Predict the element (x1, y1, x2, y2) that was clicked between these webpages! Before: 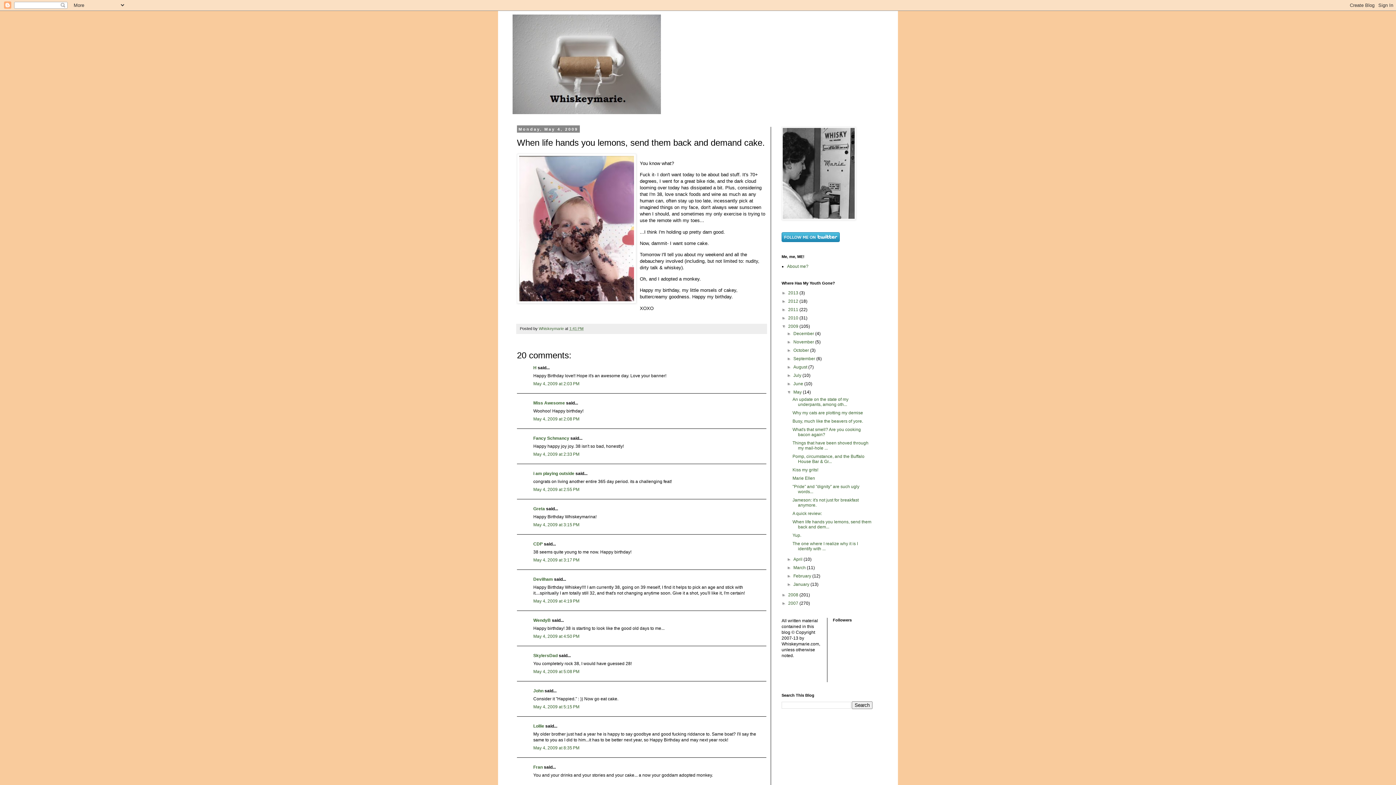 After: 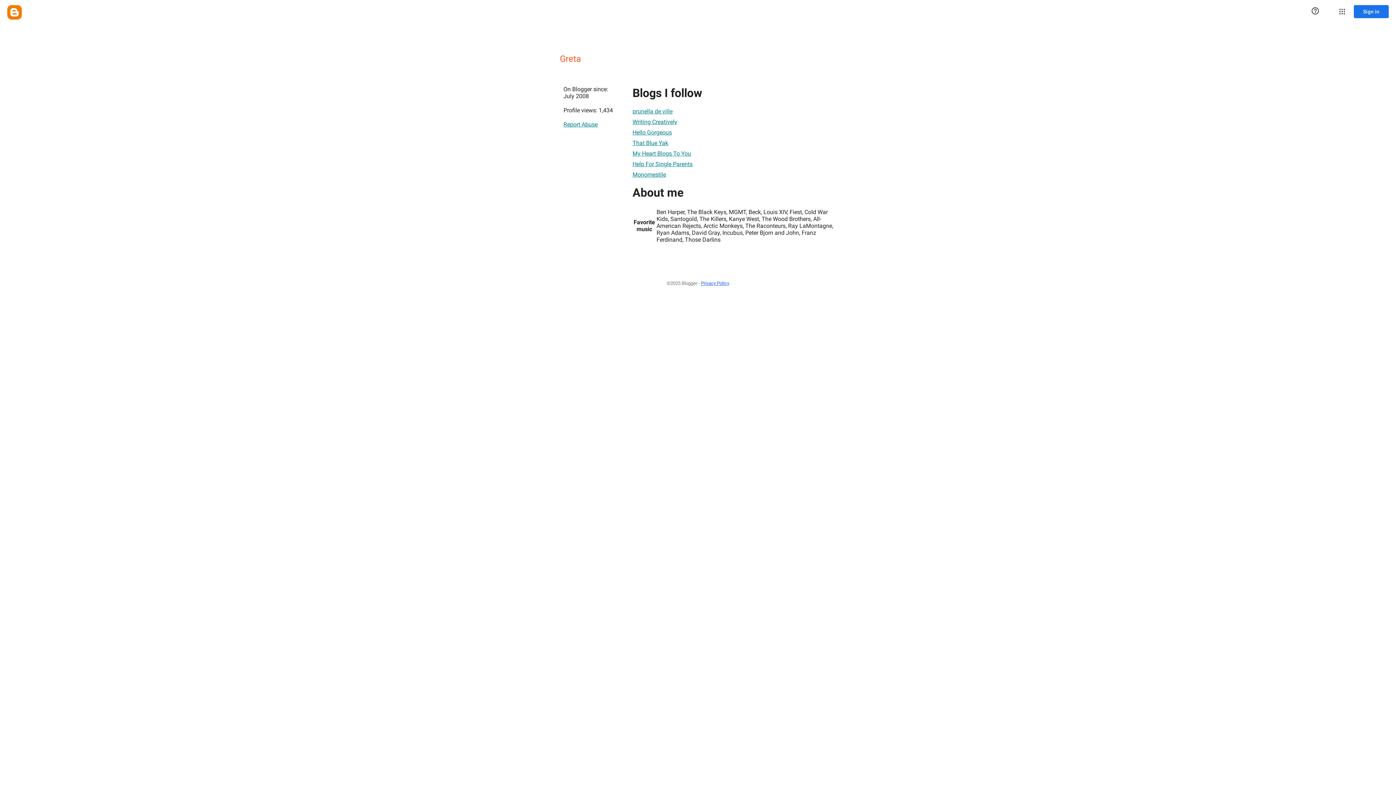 Action: bbox: (533, 506, 545, 511) label: Greta